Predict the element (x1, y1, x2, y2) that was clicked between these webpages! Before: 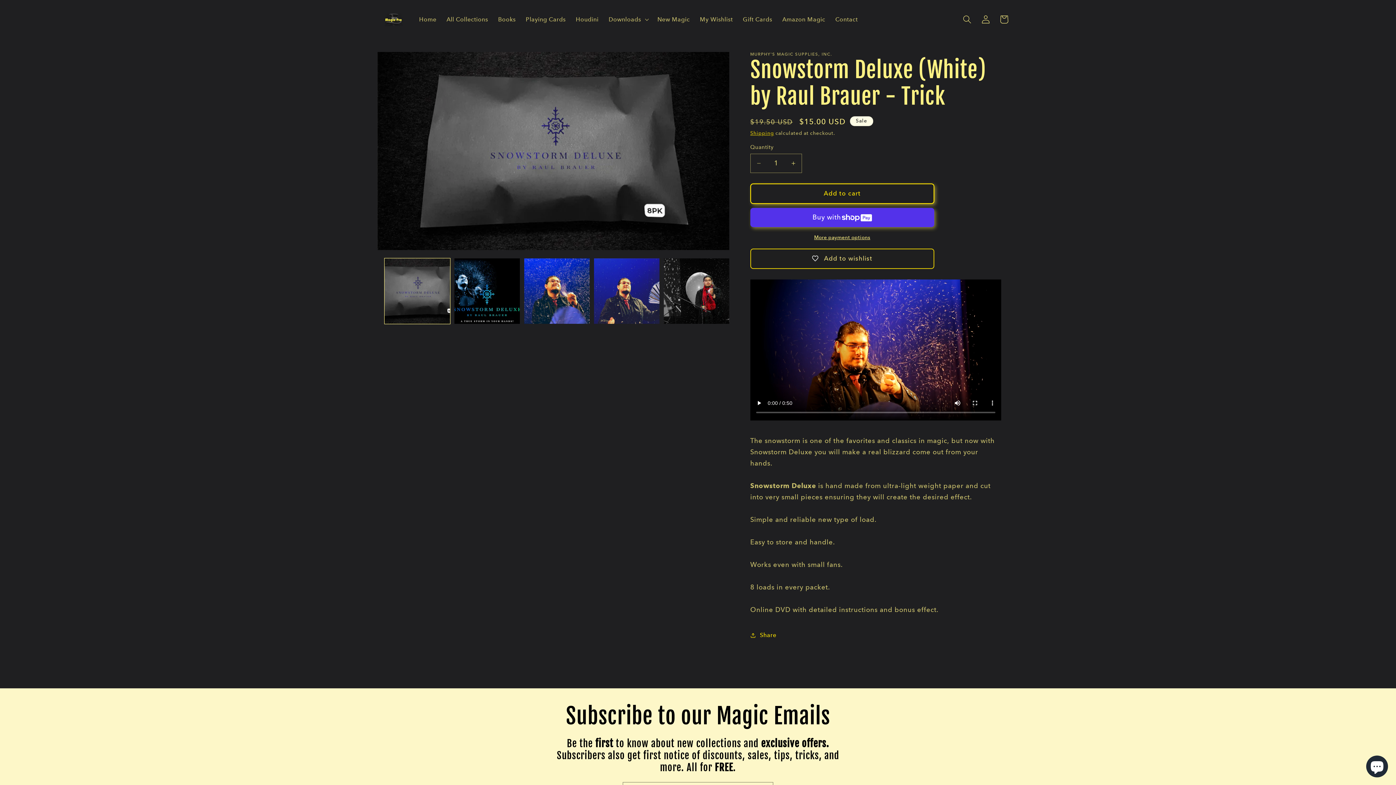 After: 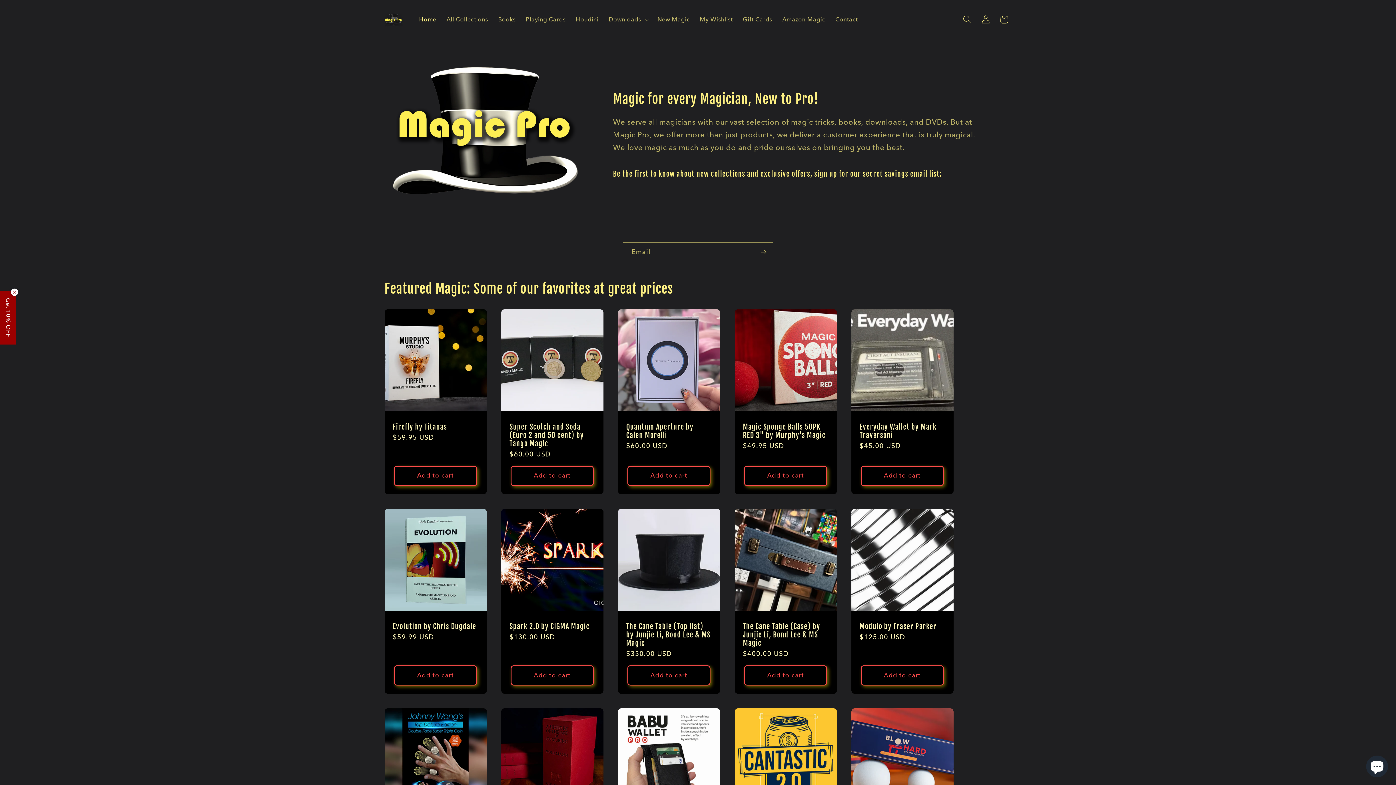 Action: bbox: (414, 10, 441, 28) label: Home